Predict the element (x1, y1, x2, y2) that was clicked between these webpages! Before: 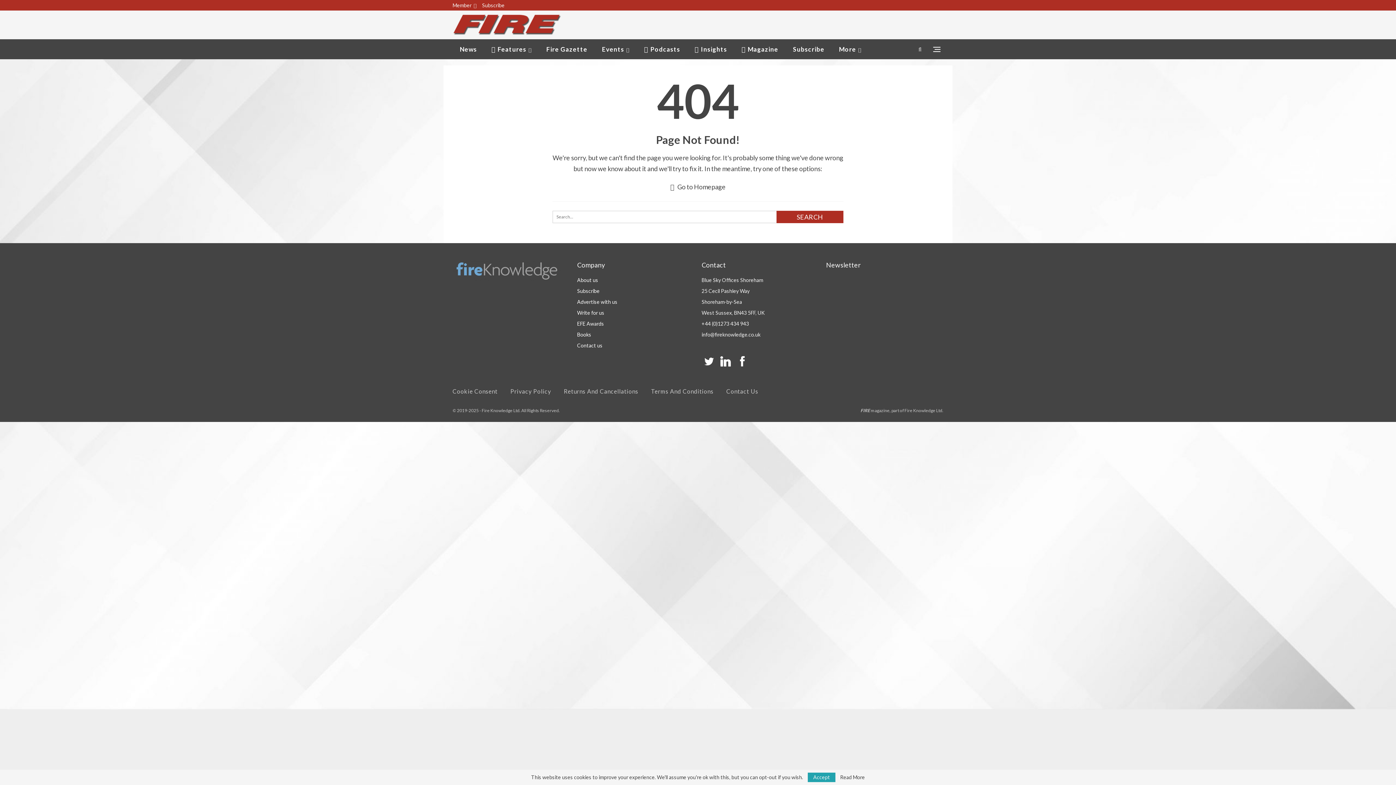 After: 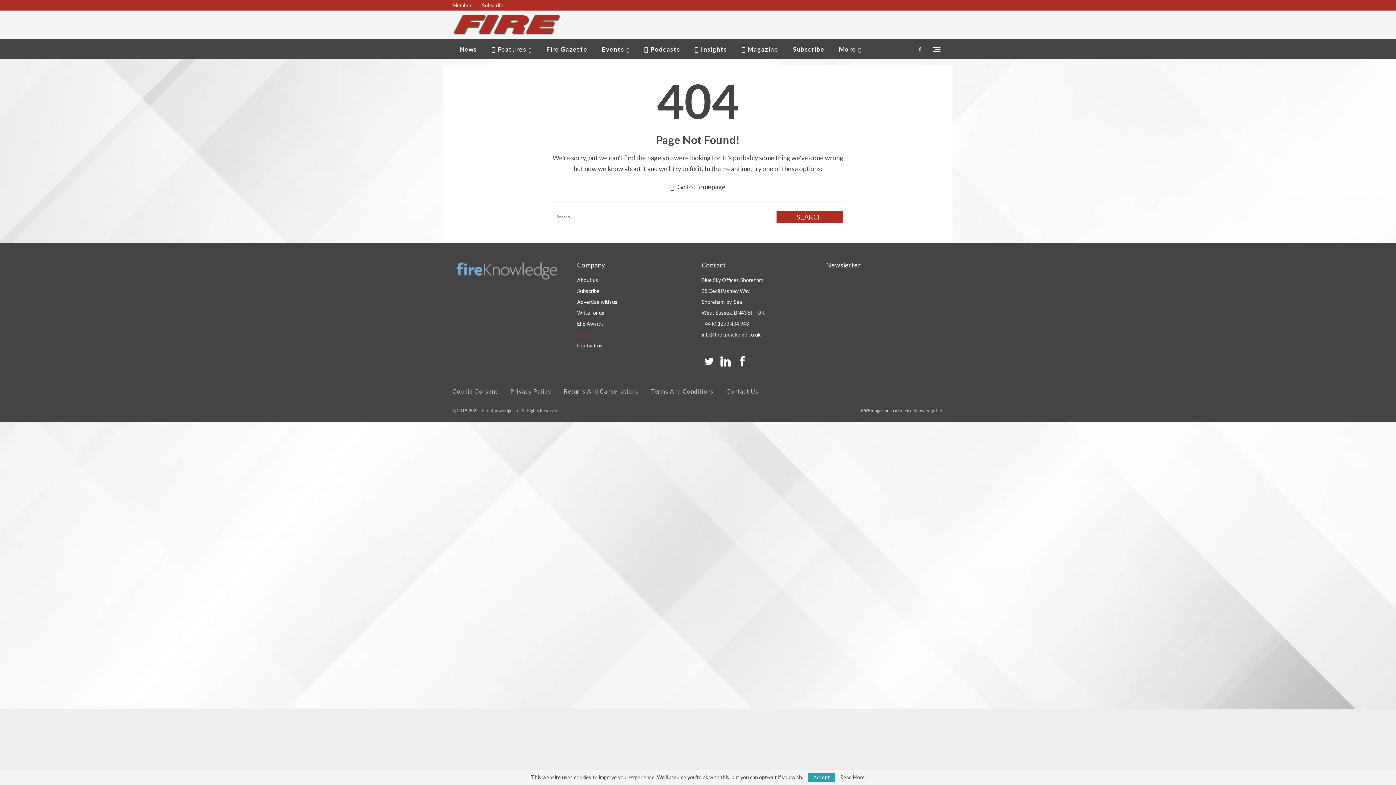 Action: bbox: (577, 331, 591, 337) label: Books